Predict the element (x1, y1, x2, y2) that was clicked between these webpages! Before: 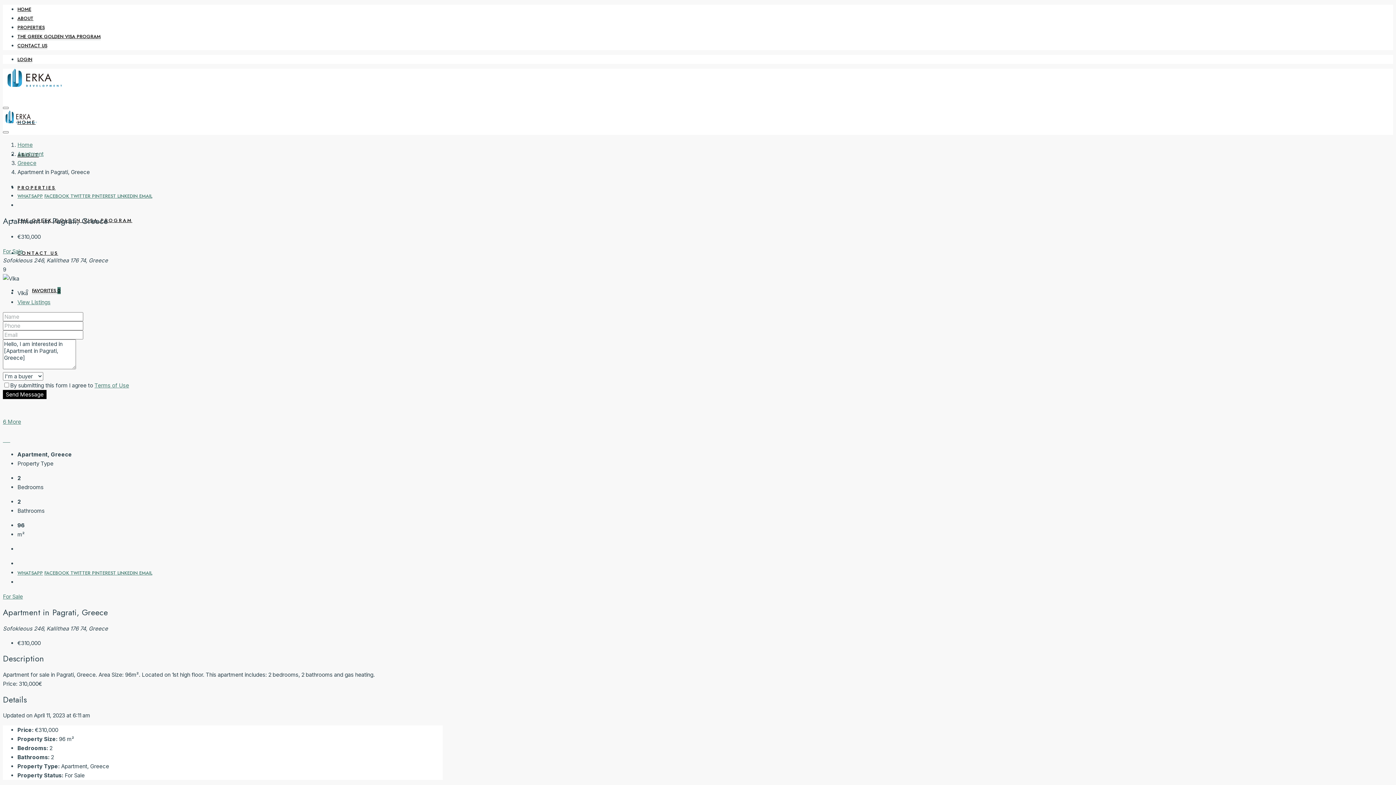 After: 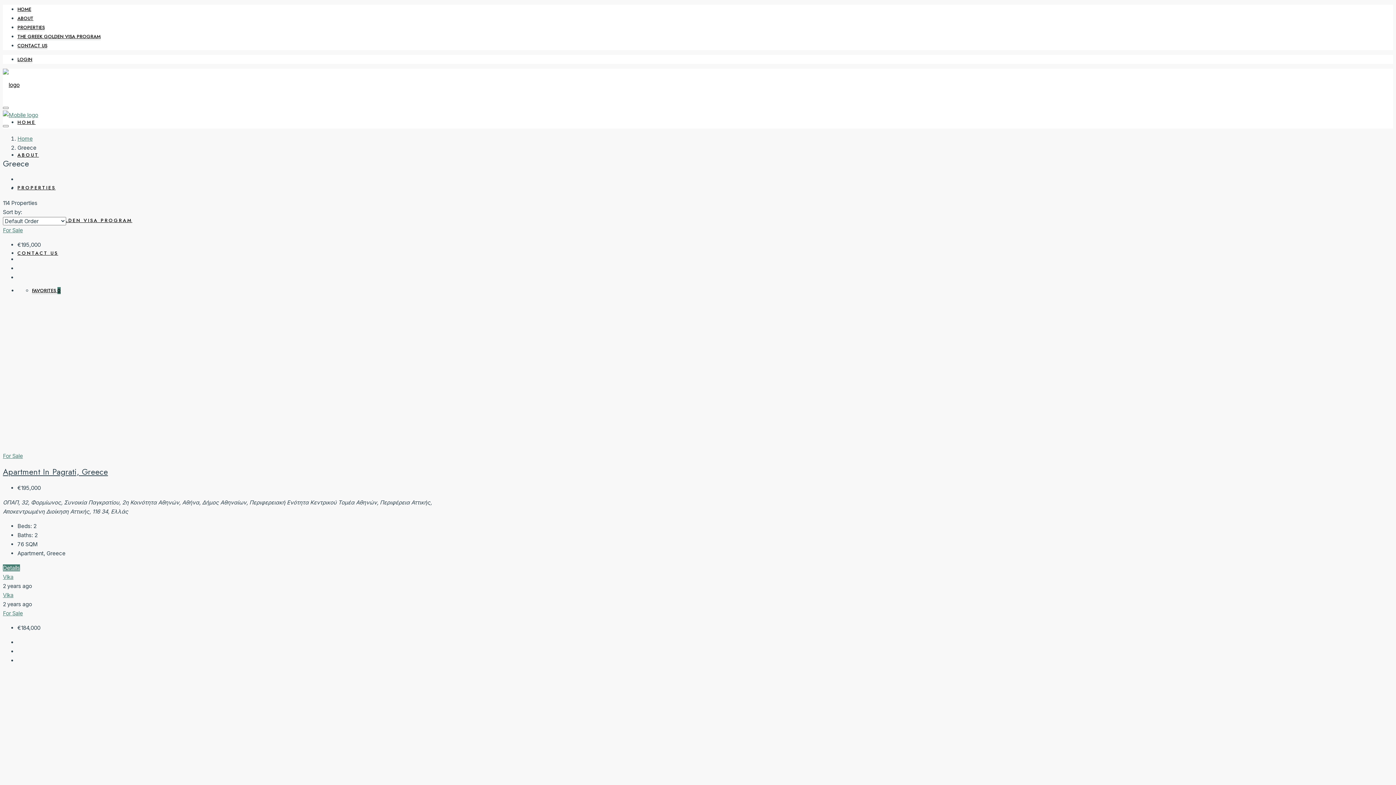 Action: bbox: (17, 159, 36, 166) label: Greece